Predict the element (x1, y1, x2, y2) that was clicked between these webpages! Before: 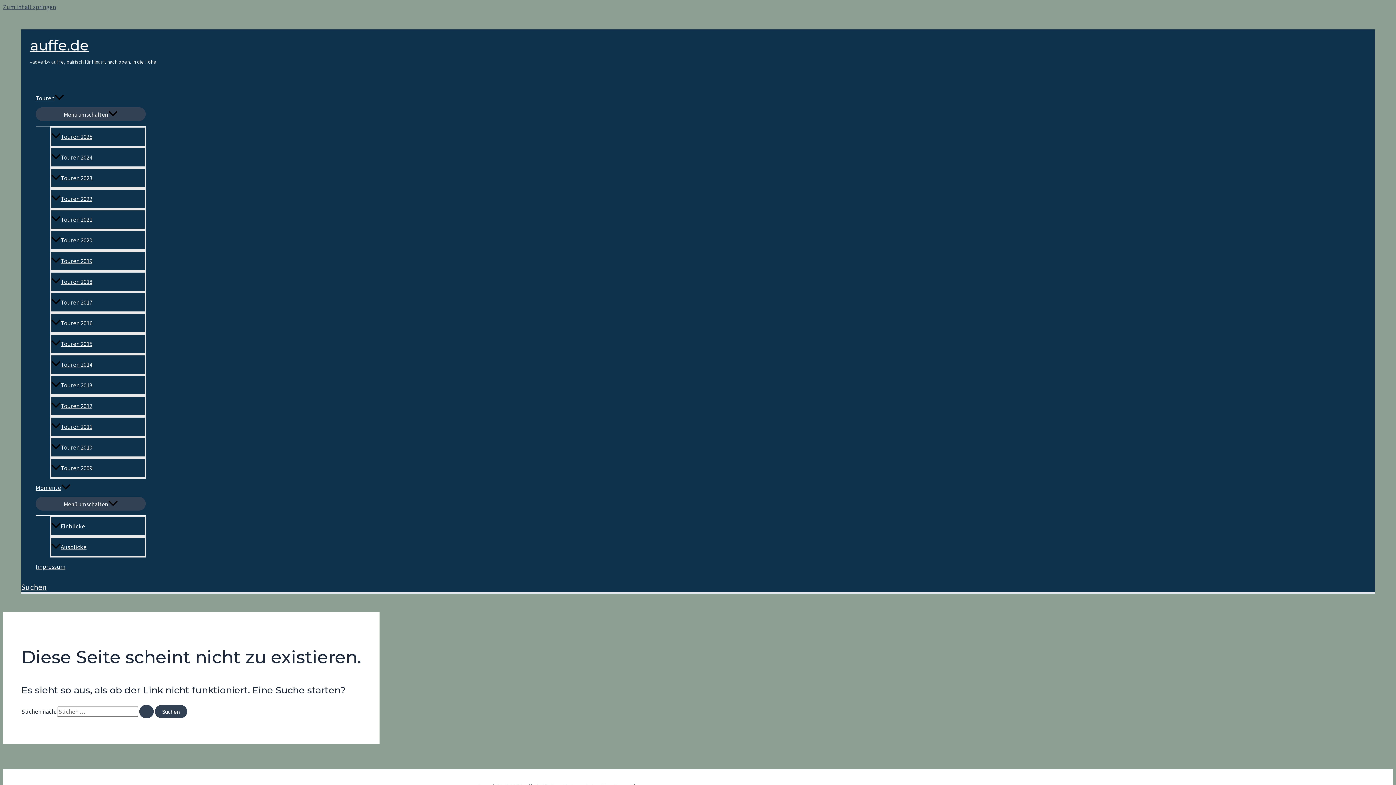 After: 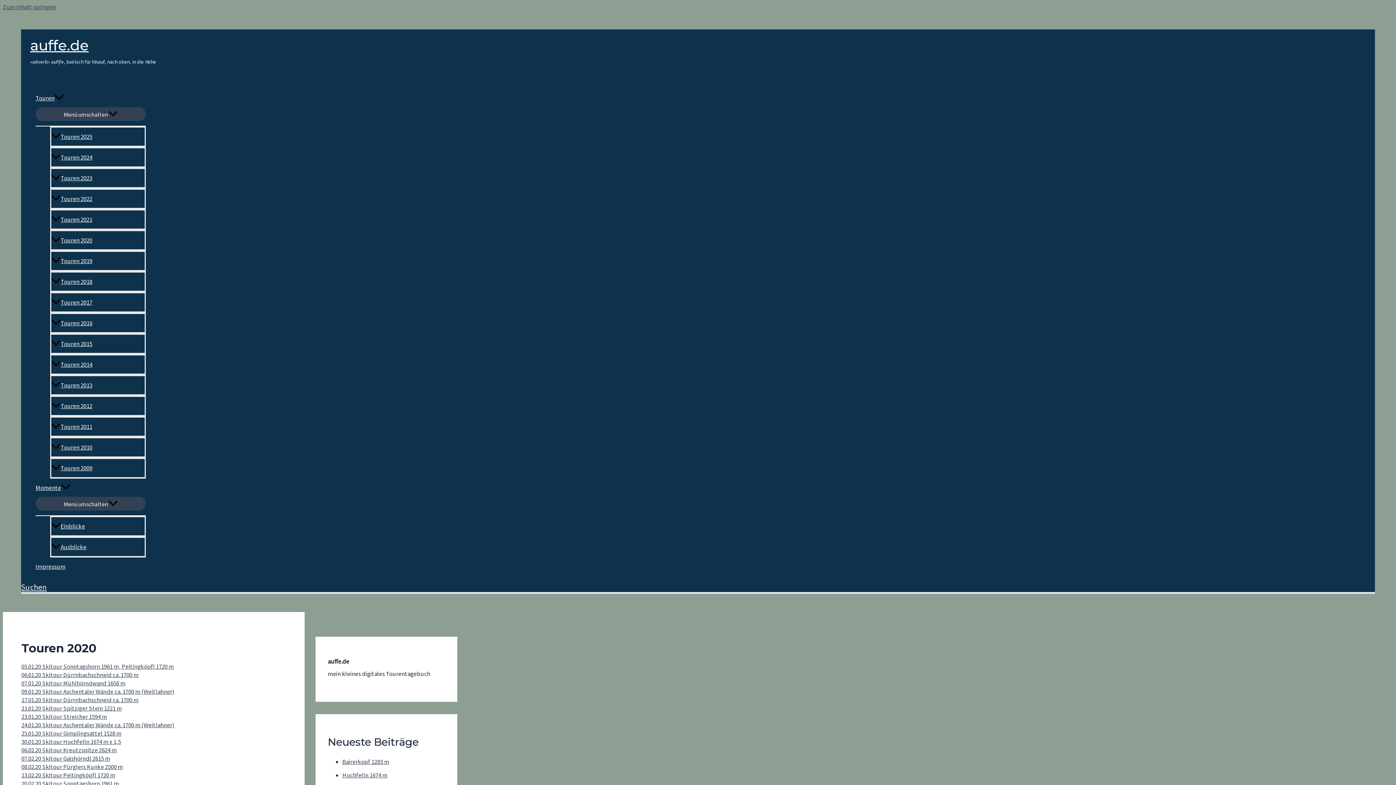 Action: bbox: (50, 230, 145, 250) label: Touren 2020